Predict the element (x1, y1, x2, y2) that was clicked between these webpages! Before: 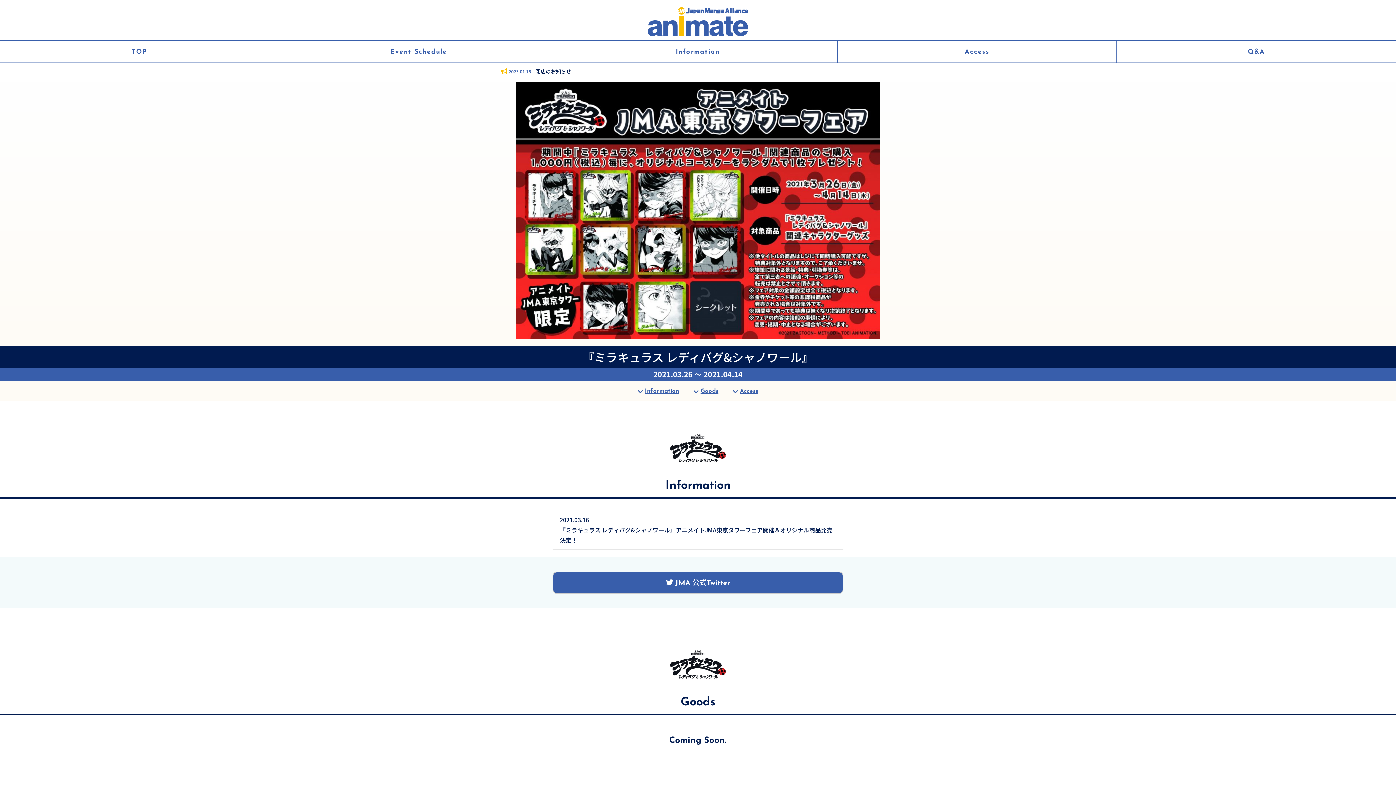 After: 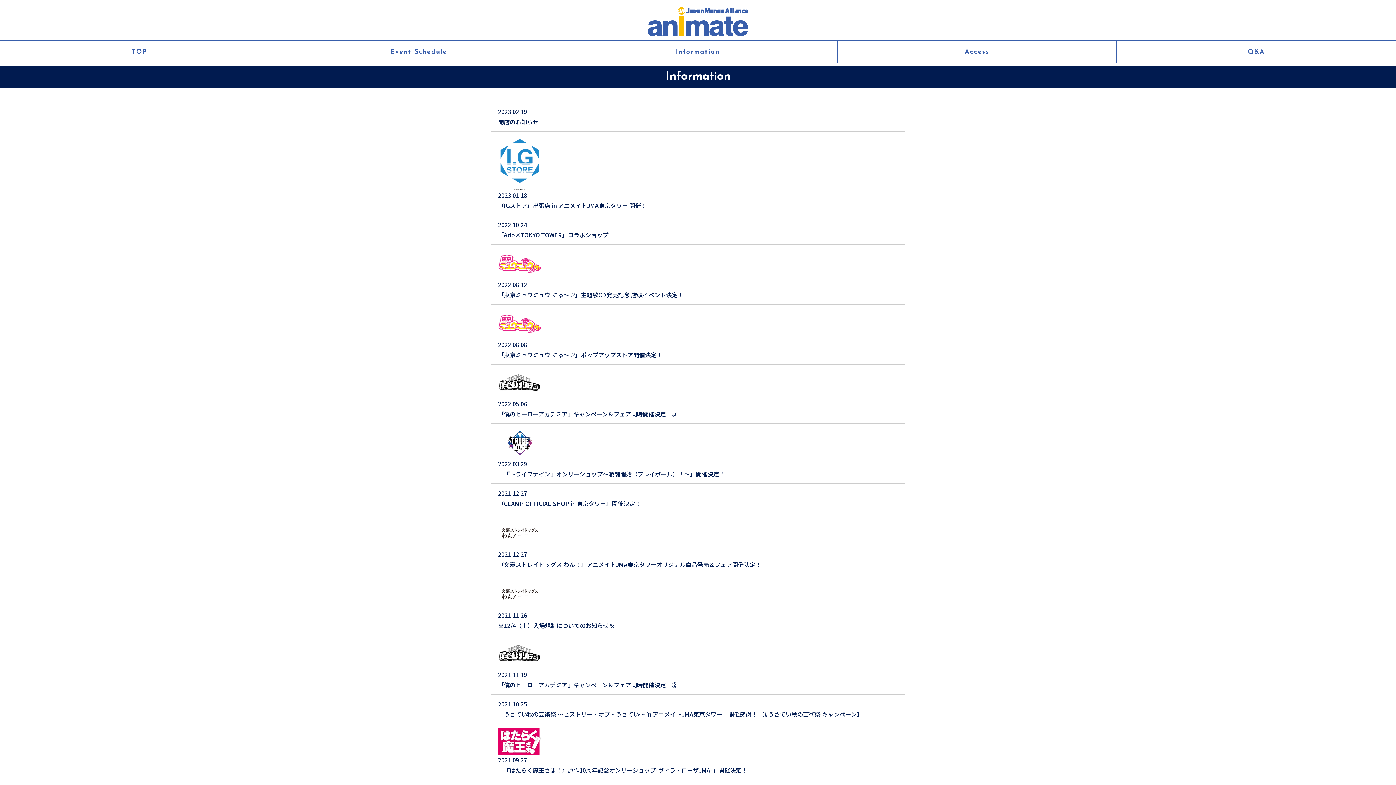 Action: label: Information bbox: (558, 40, 837, 62)